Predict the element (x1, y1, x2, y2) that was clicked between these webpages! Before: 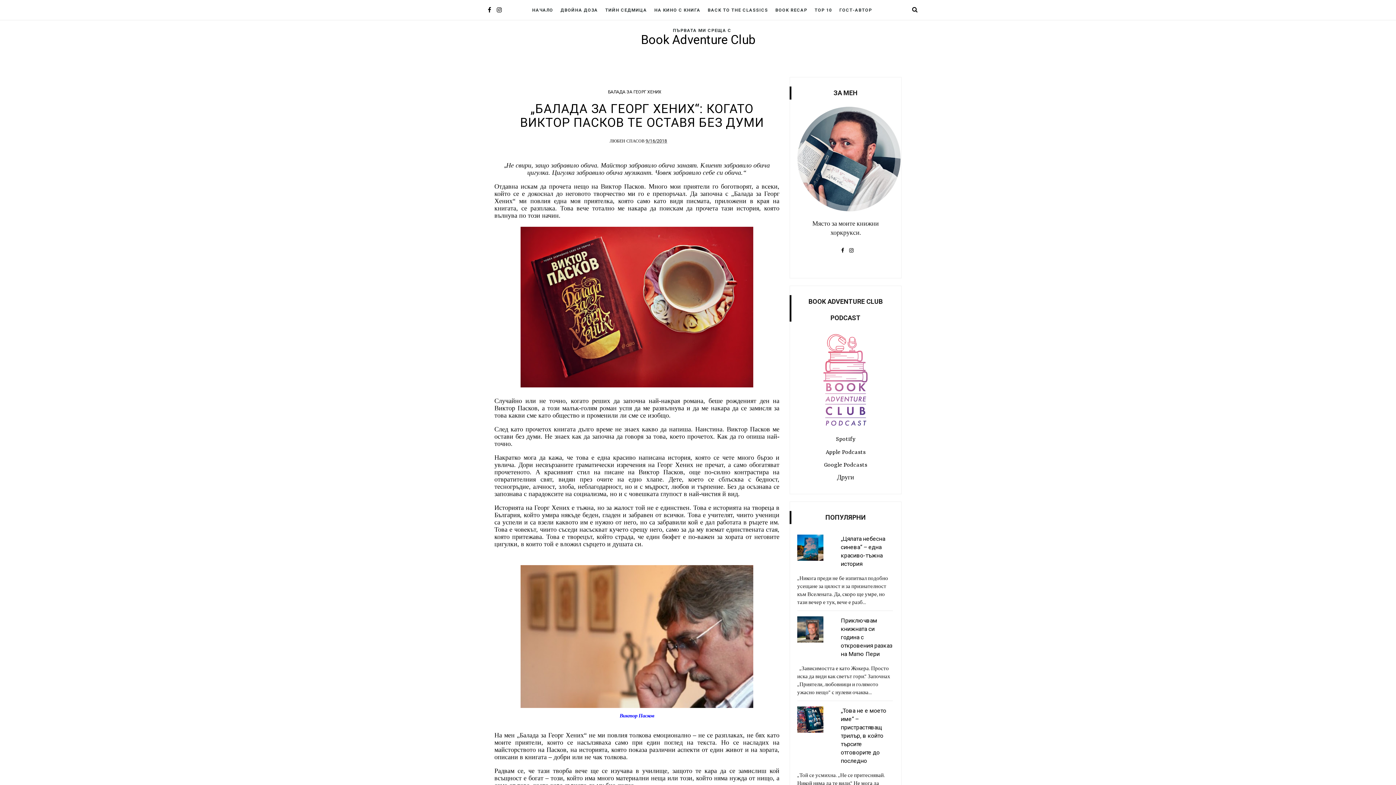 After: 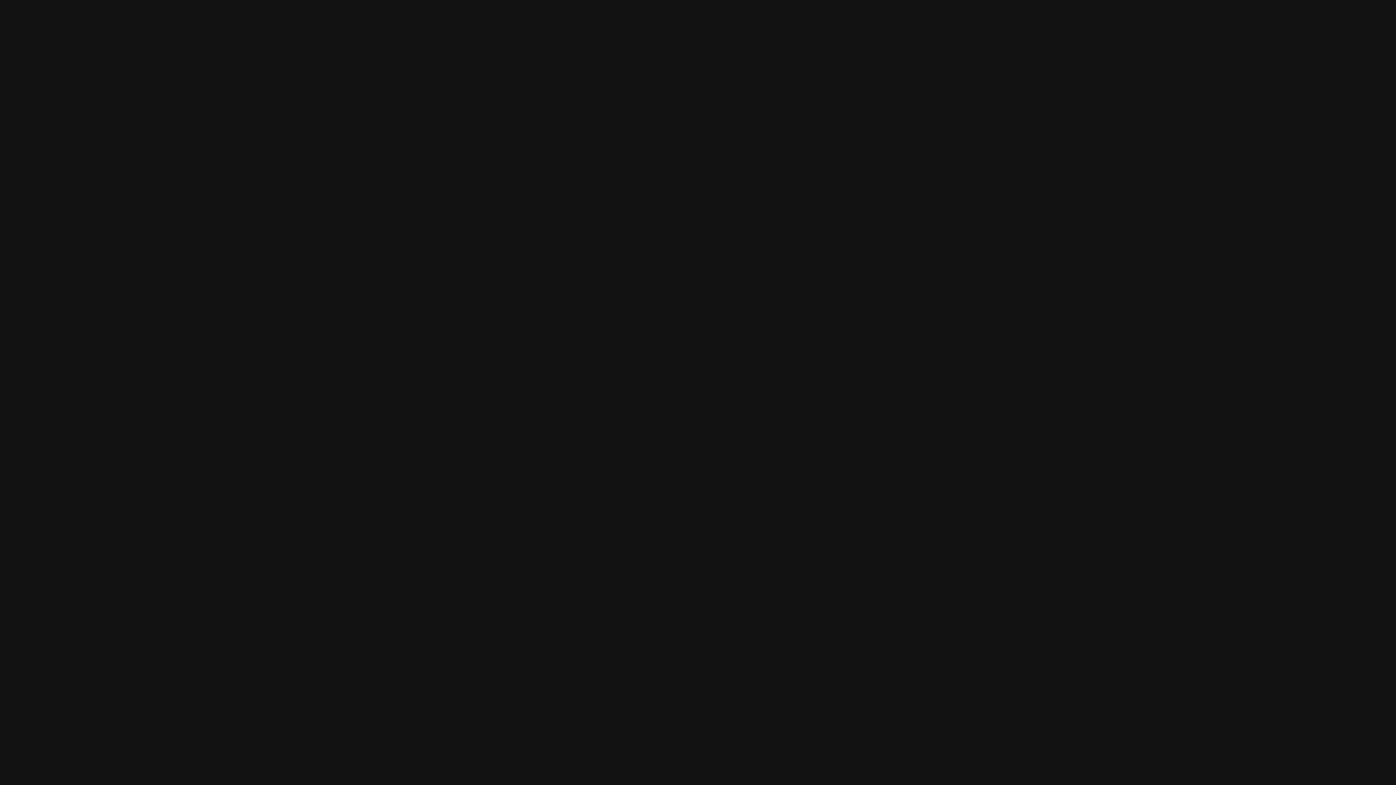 Action: label: Spotify bbox: (836, 436, 855, 442)